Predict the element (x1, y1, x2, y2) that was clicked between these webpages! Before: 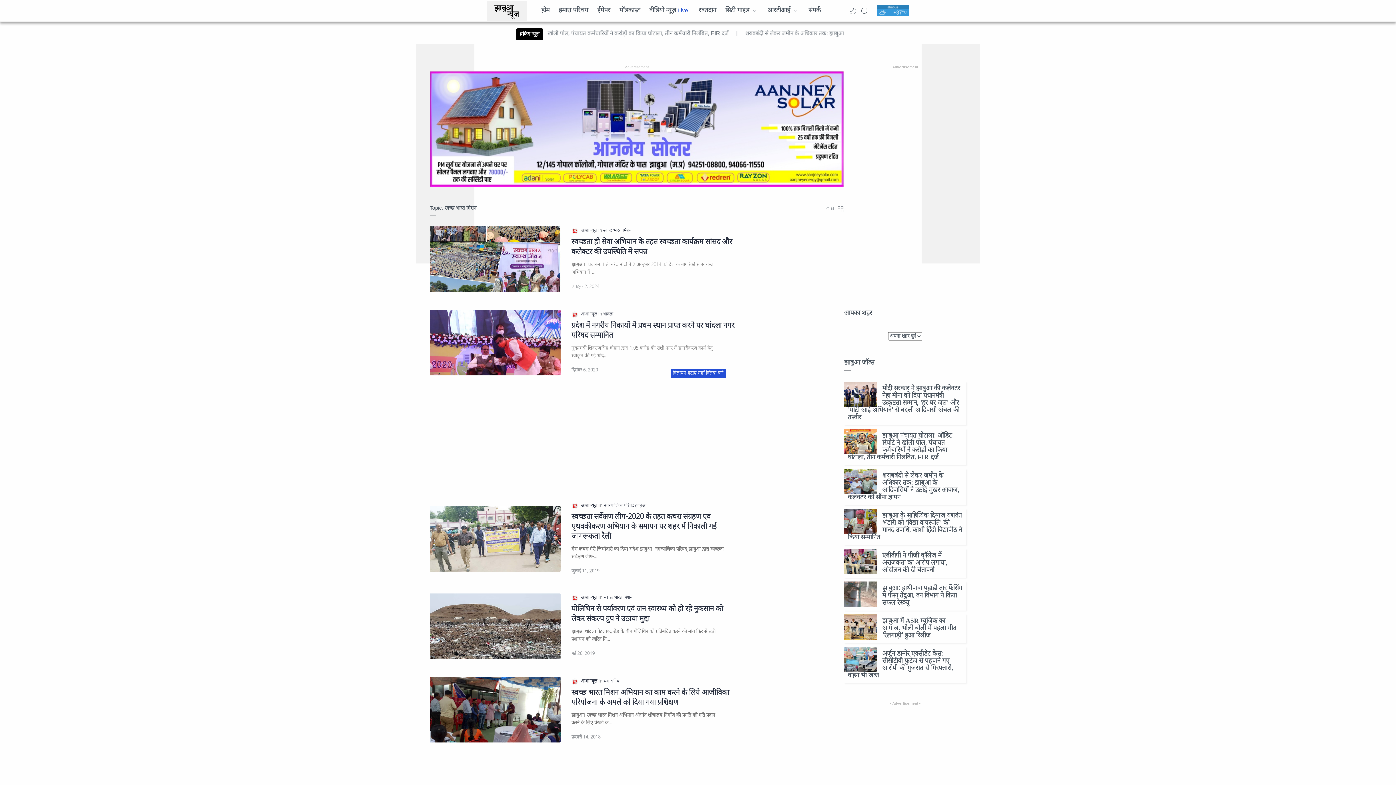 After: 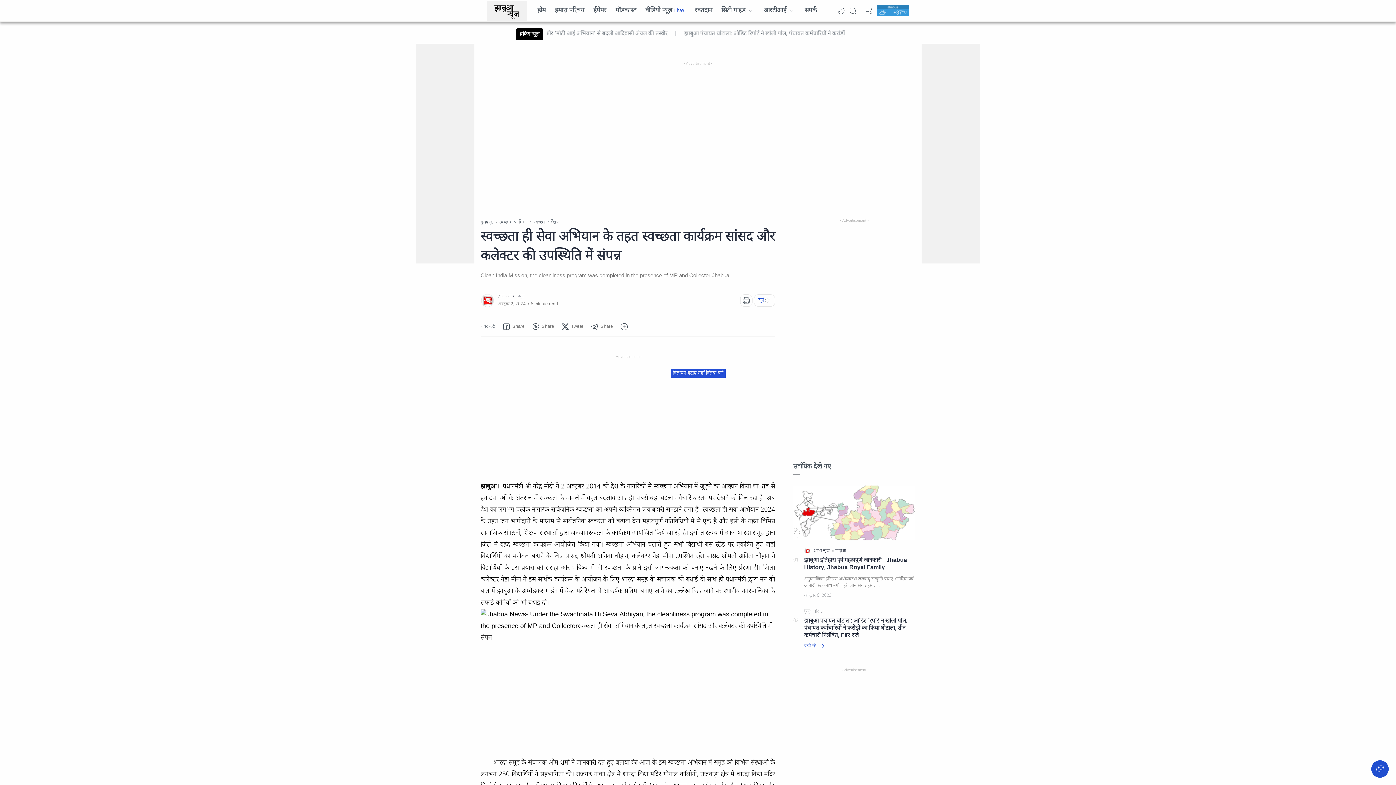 Action: bbox: (429, 226, 560, 292)